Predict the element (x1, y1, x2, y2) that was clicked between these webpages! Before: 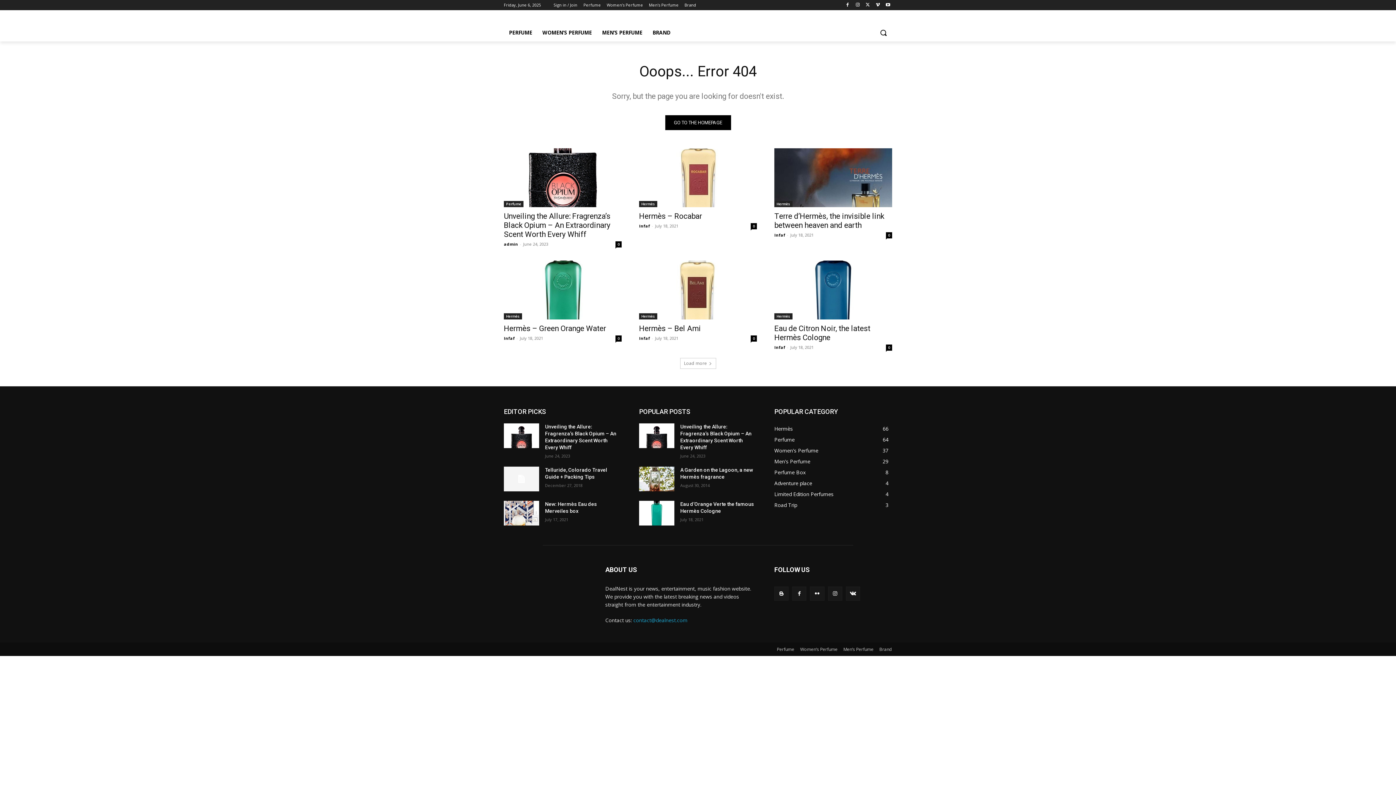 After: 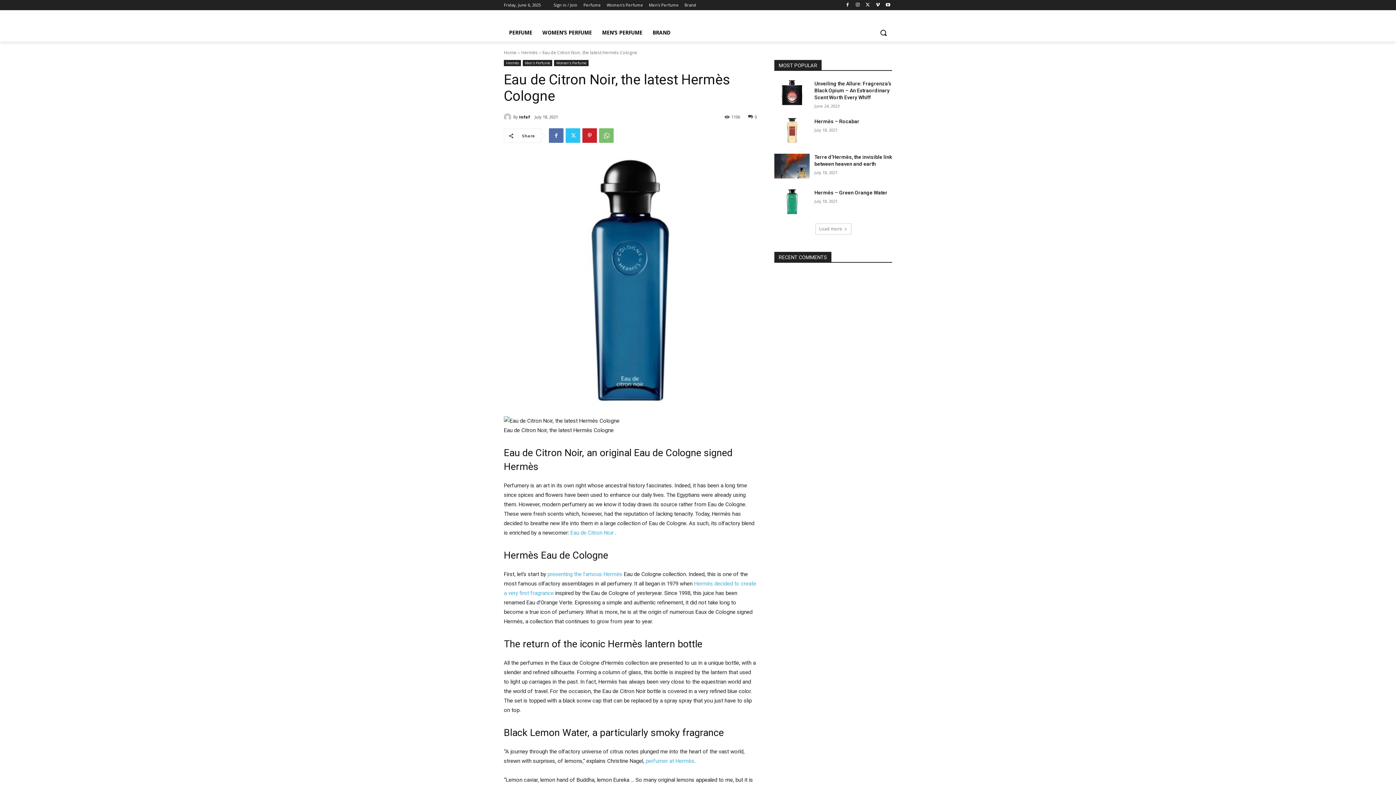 Action: bbox: (774, 260, 892, 319)